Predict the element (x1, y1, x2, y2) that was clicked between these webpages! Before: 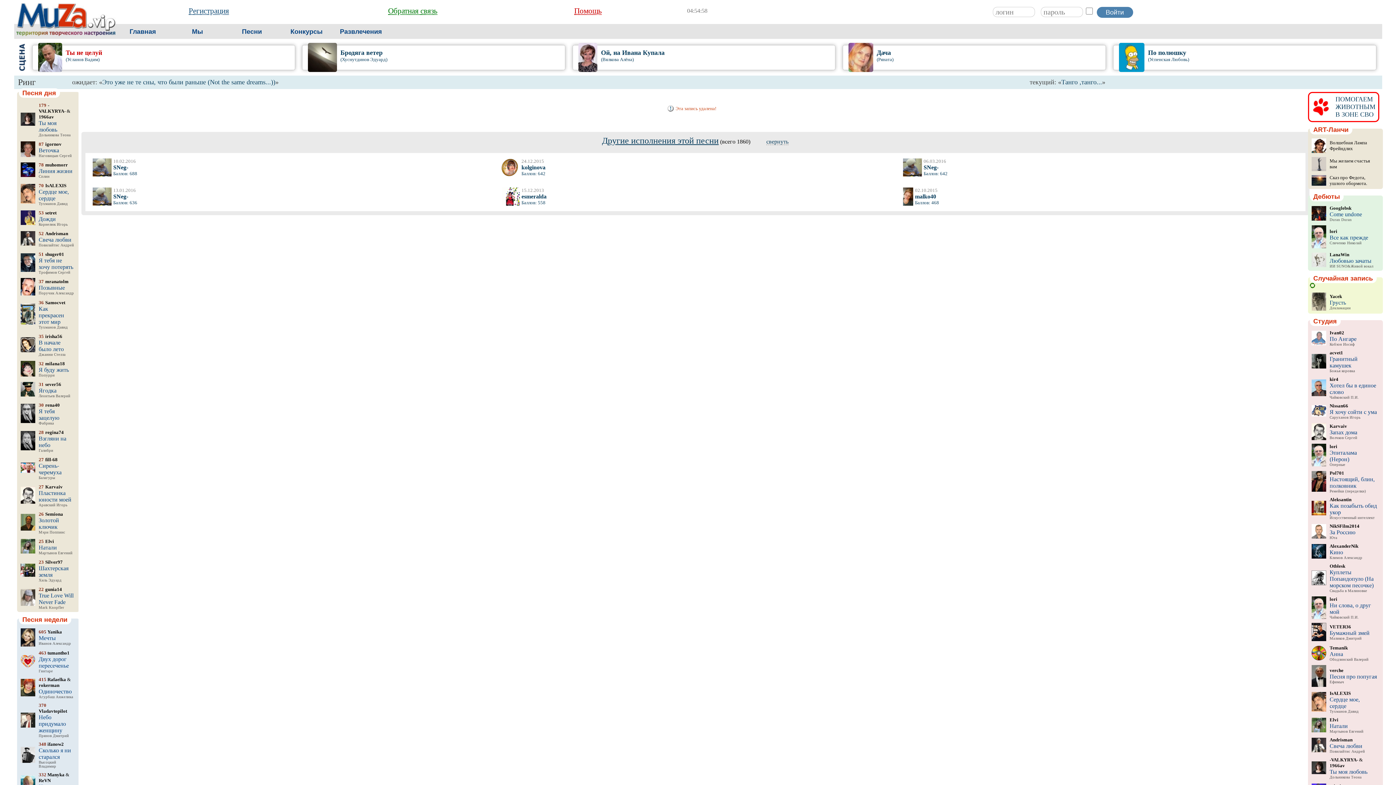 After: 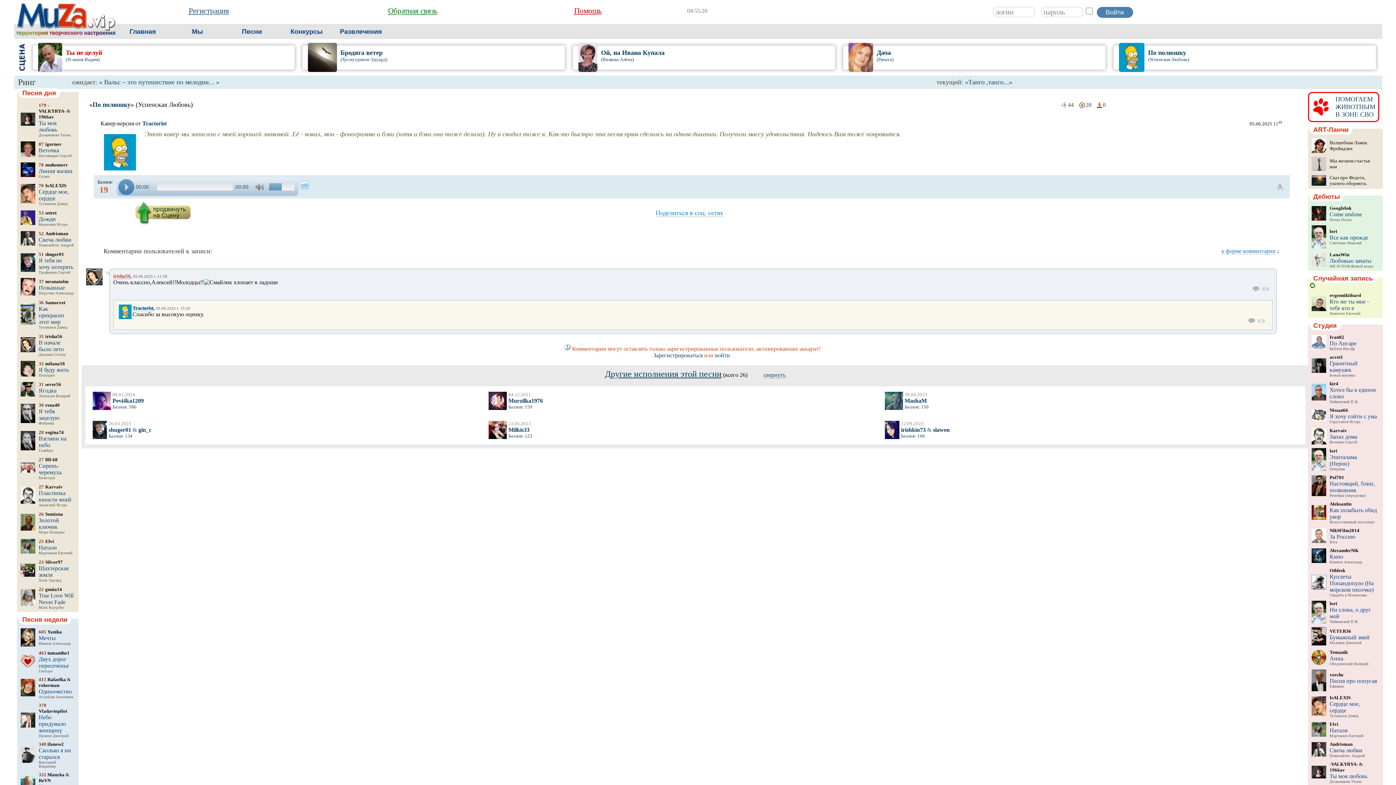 Action: label: По полюшку
(Успенская Любовь) bbox: (1113, 40, 1380, 65)